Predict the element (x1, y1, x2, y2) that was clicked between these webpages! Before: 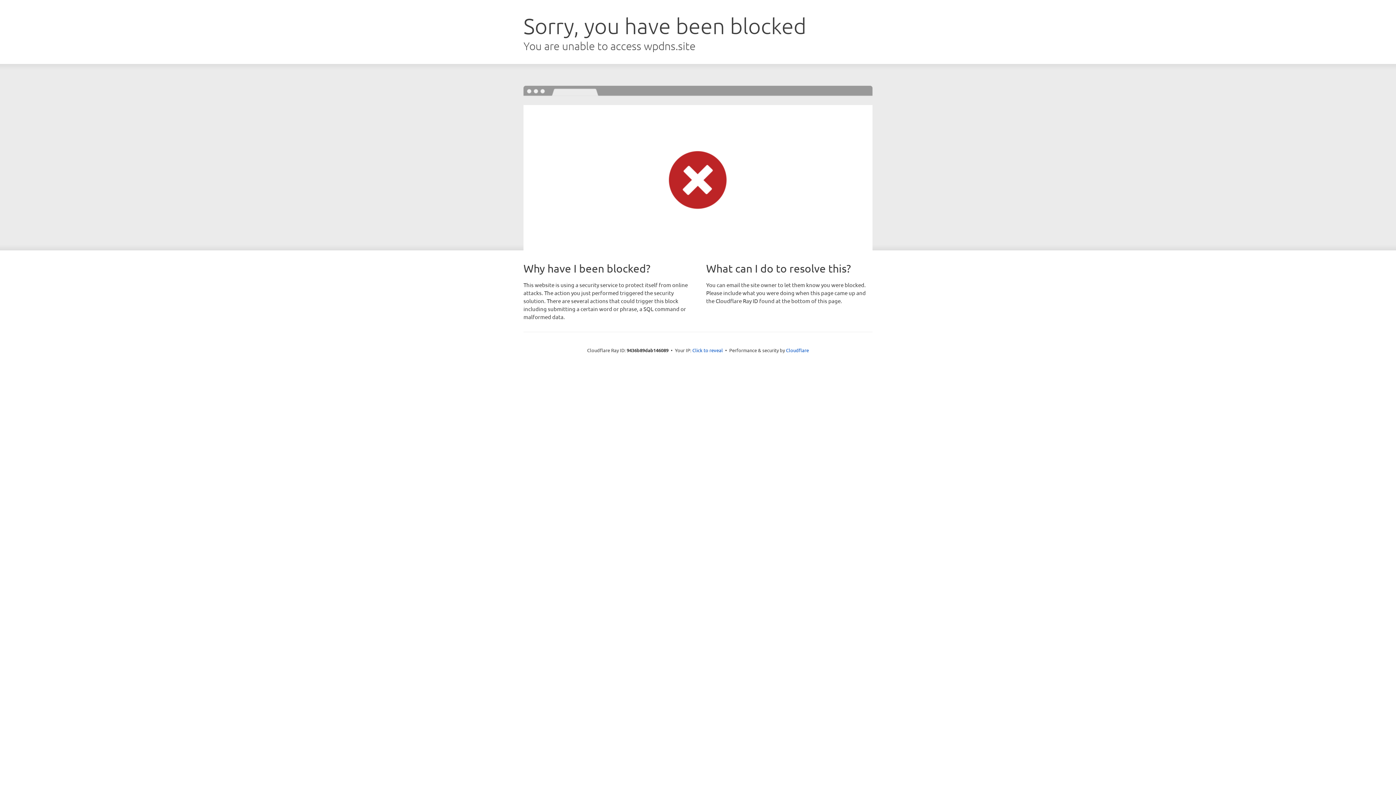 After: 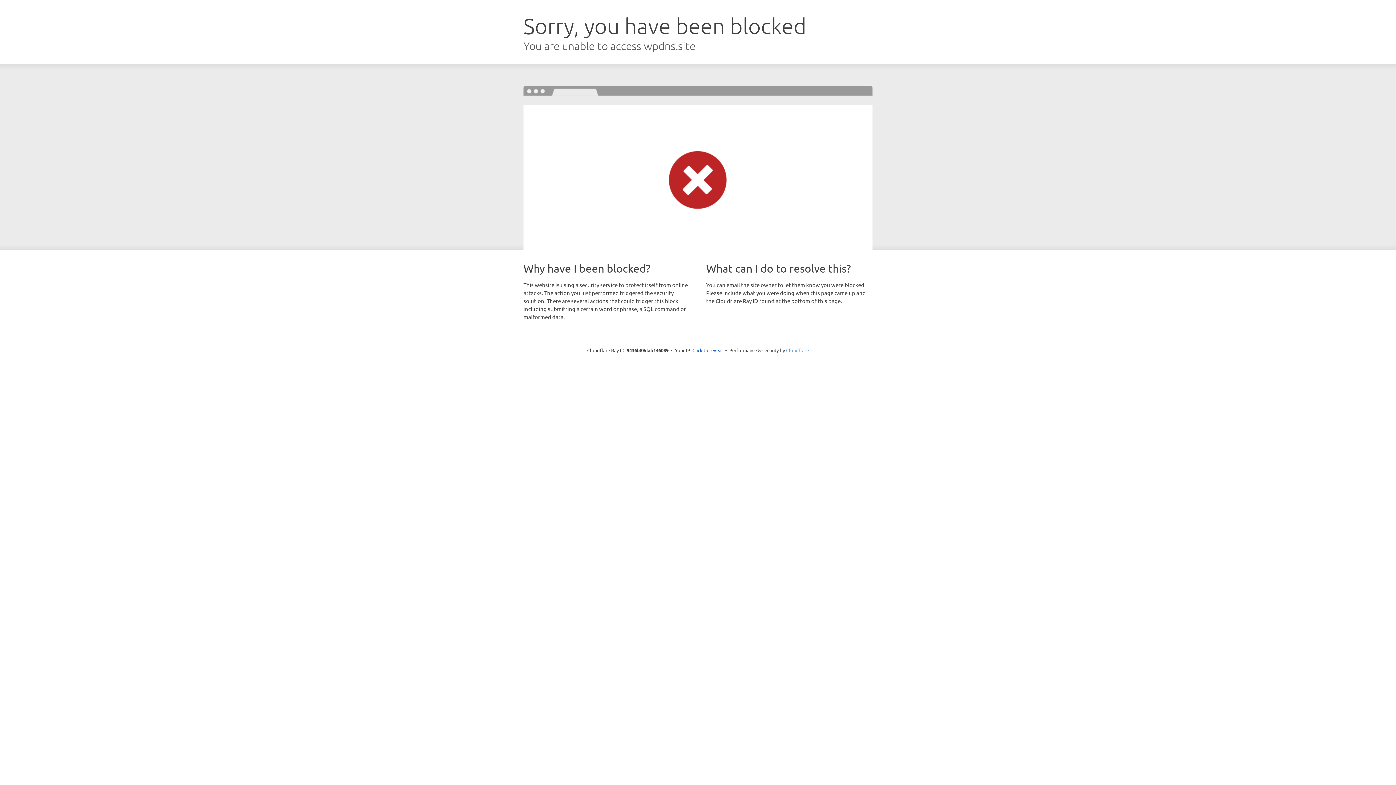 Action: label: Cloudflare bbox: (786, 347, 809, 353)